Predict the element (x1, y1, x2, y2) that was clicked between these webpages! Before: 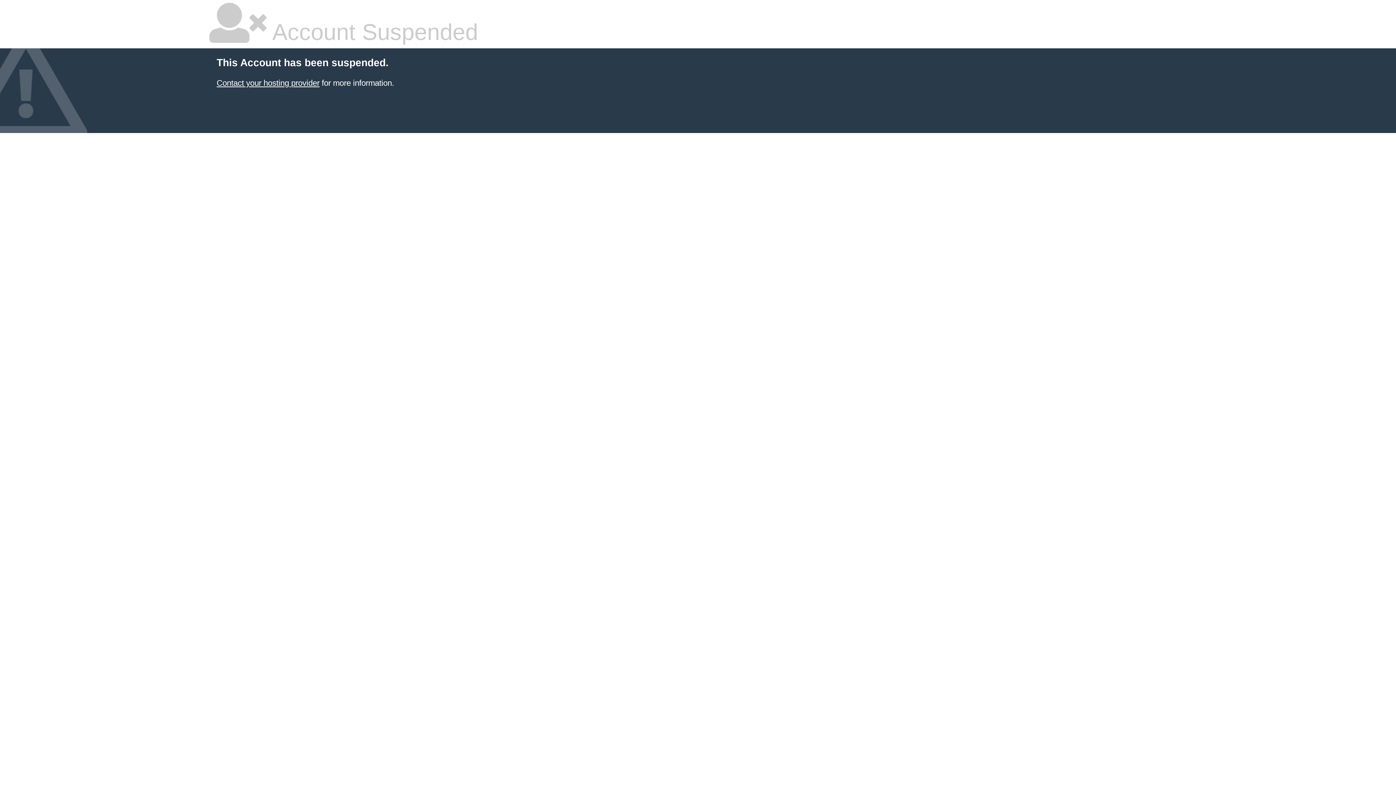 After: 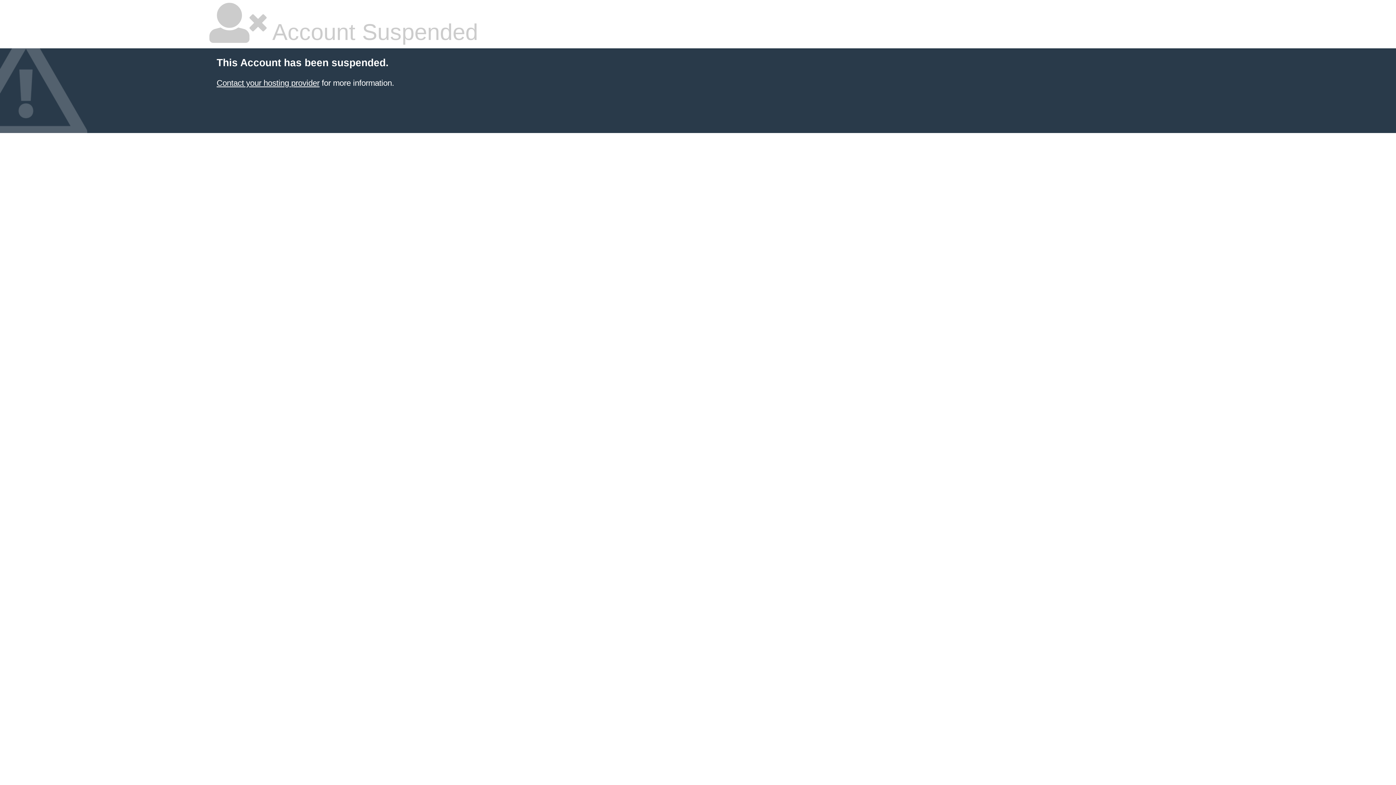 Action: label: Contact your hosting provider bbox: (216, 78, 319, 87)